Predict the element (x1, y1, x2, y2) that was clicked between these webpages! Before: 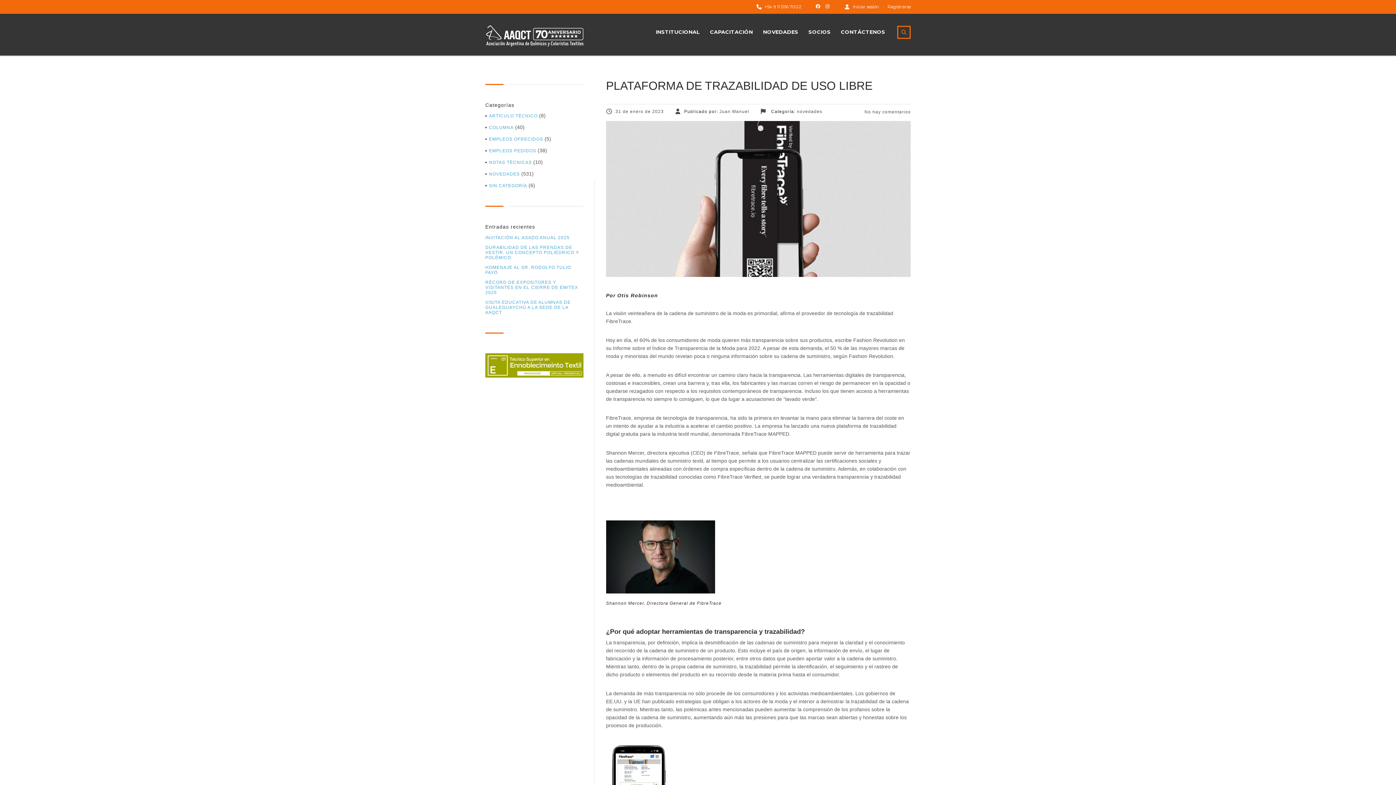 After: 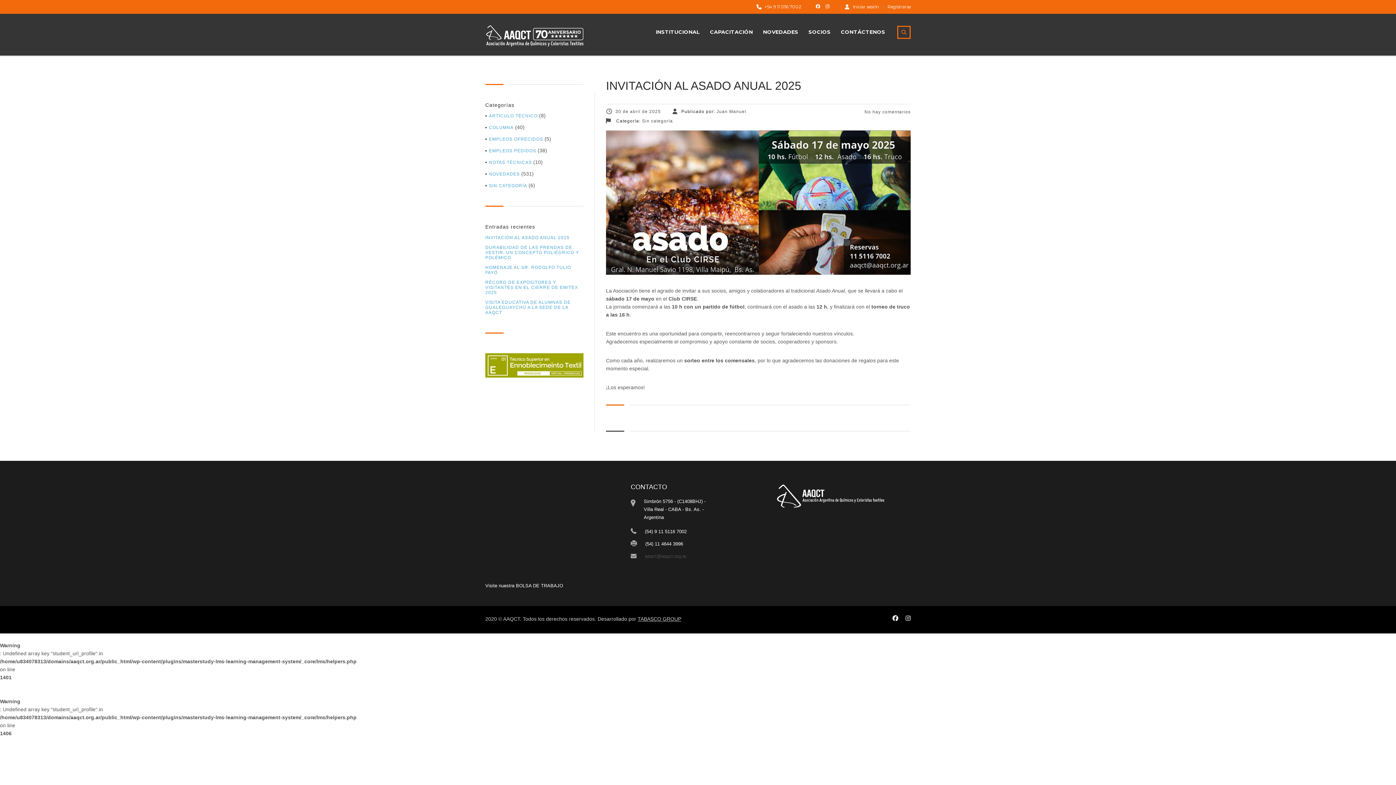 Action: bbox: (485, 235, 569, 240) label: INVITACIÓN AL ASADO ANUAL 2025